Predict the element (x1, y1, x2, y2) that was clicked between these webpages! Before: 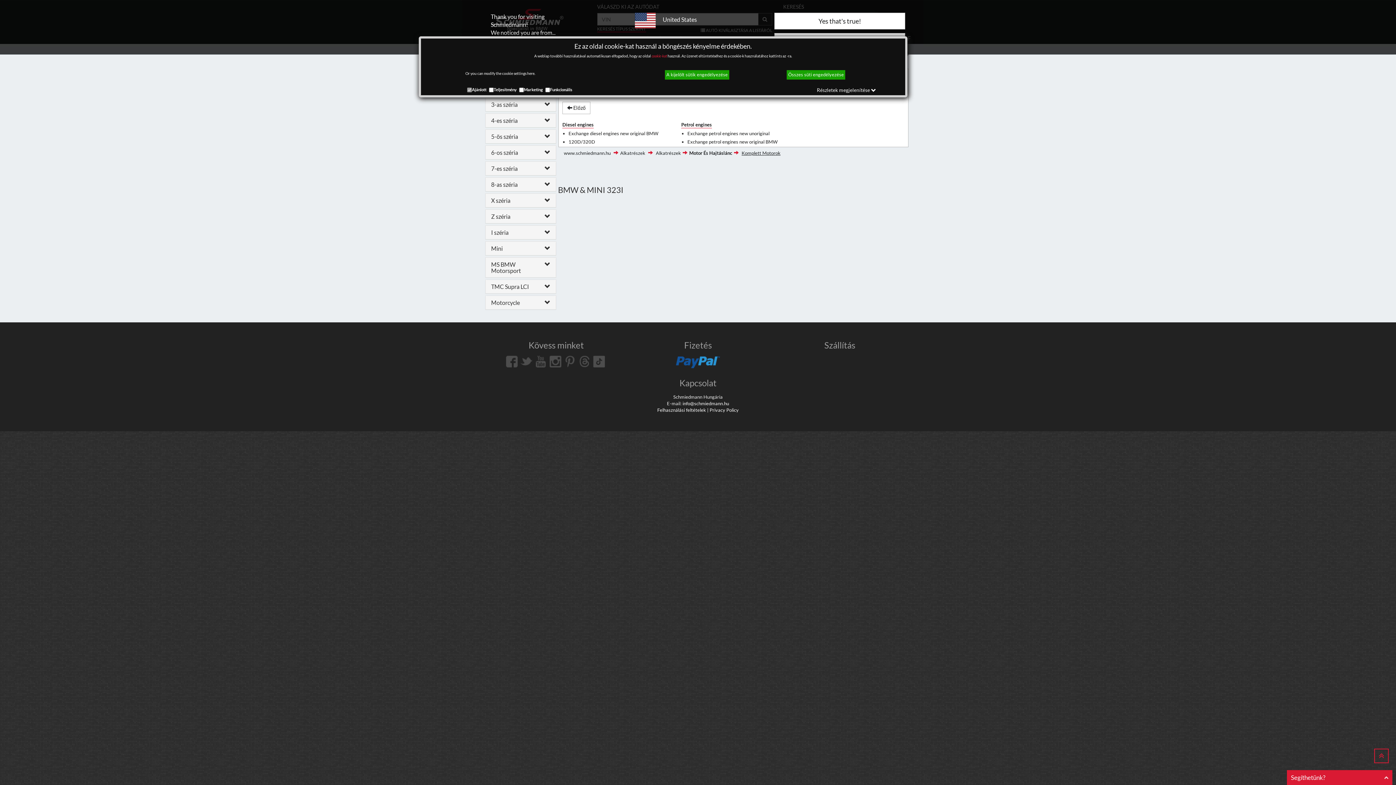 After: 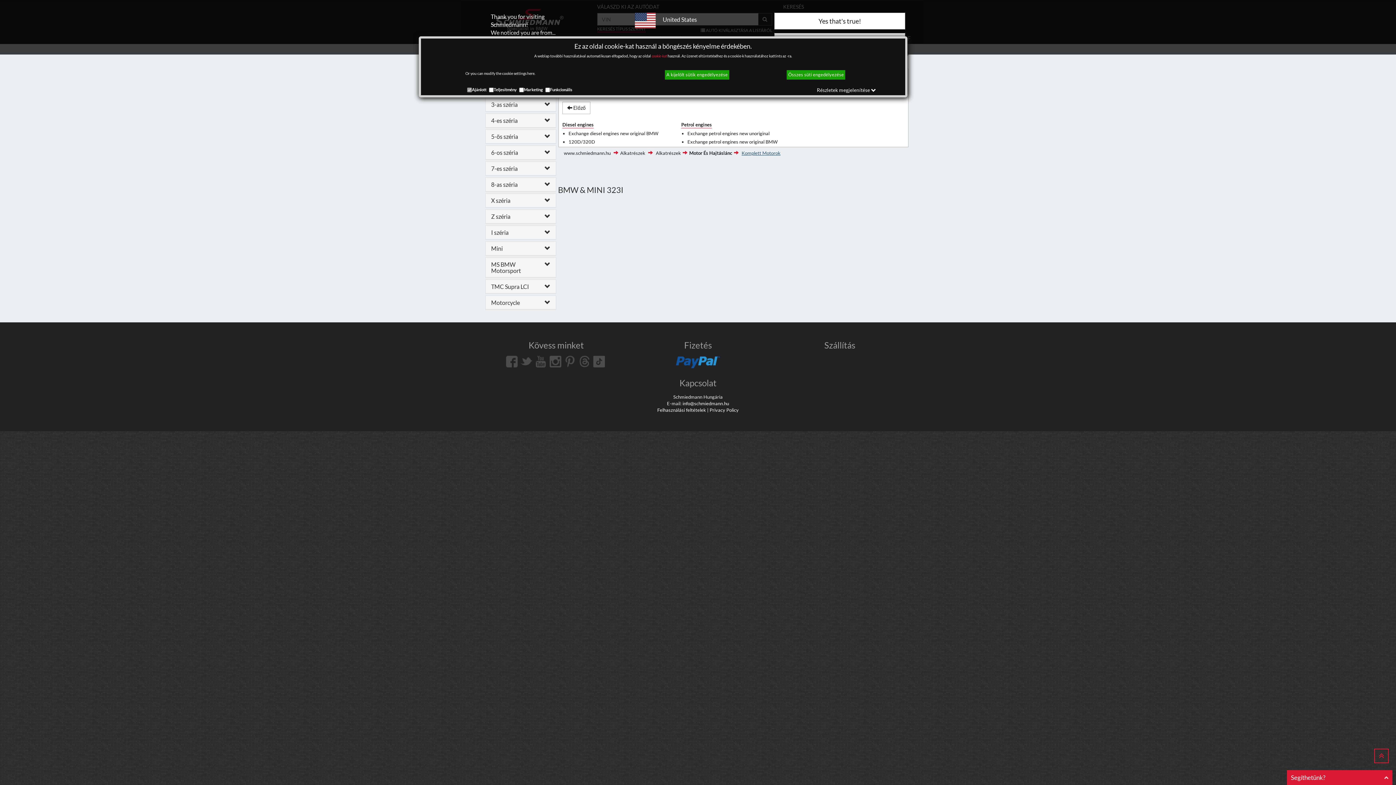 Action: bbox: (741, 150, 780, 156) label: Komplett Motorok